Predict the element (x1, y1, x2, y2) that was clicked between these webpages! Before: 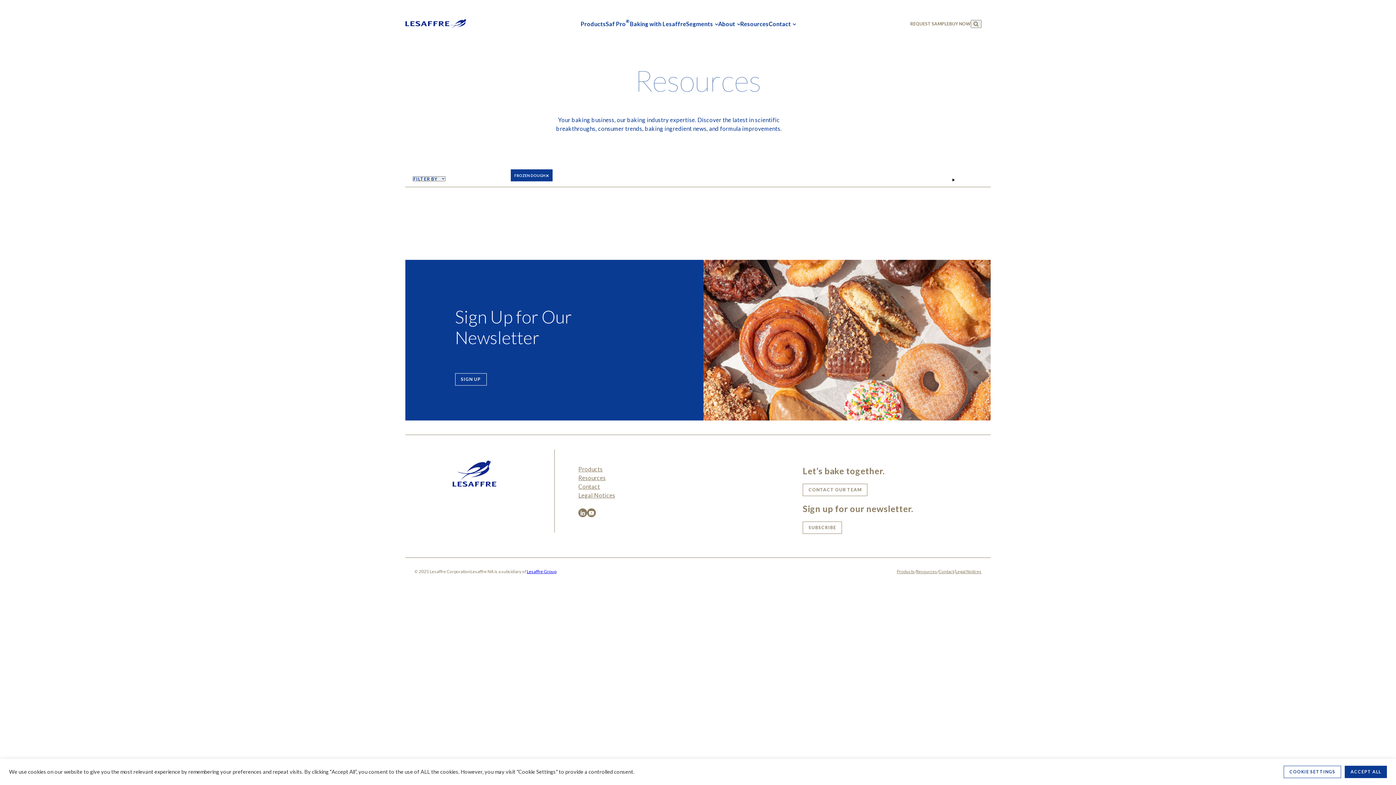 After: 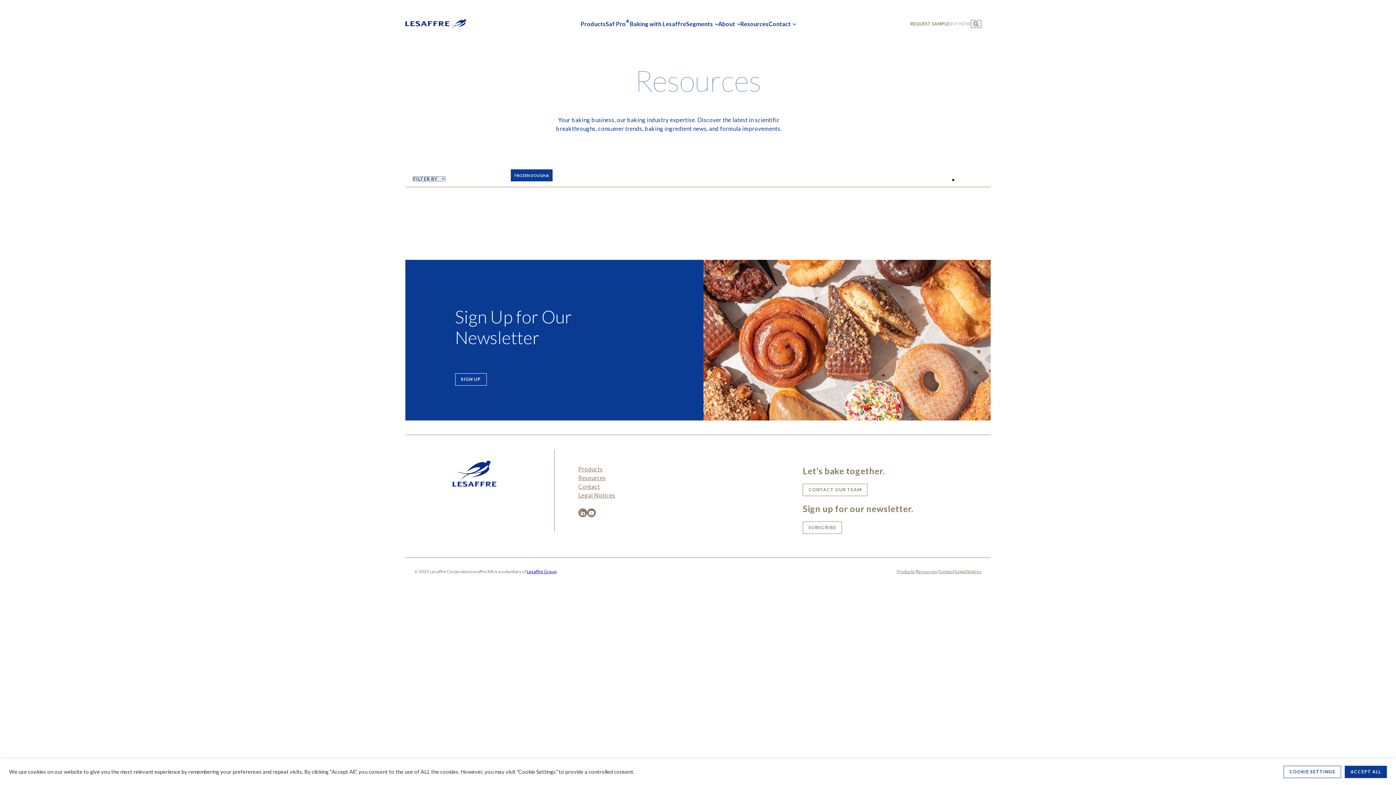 Action: label: BUY NOW bbox: (949, 21, 970, 26)